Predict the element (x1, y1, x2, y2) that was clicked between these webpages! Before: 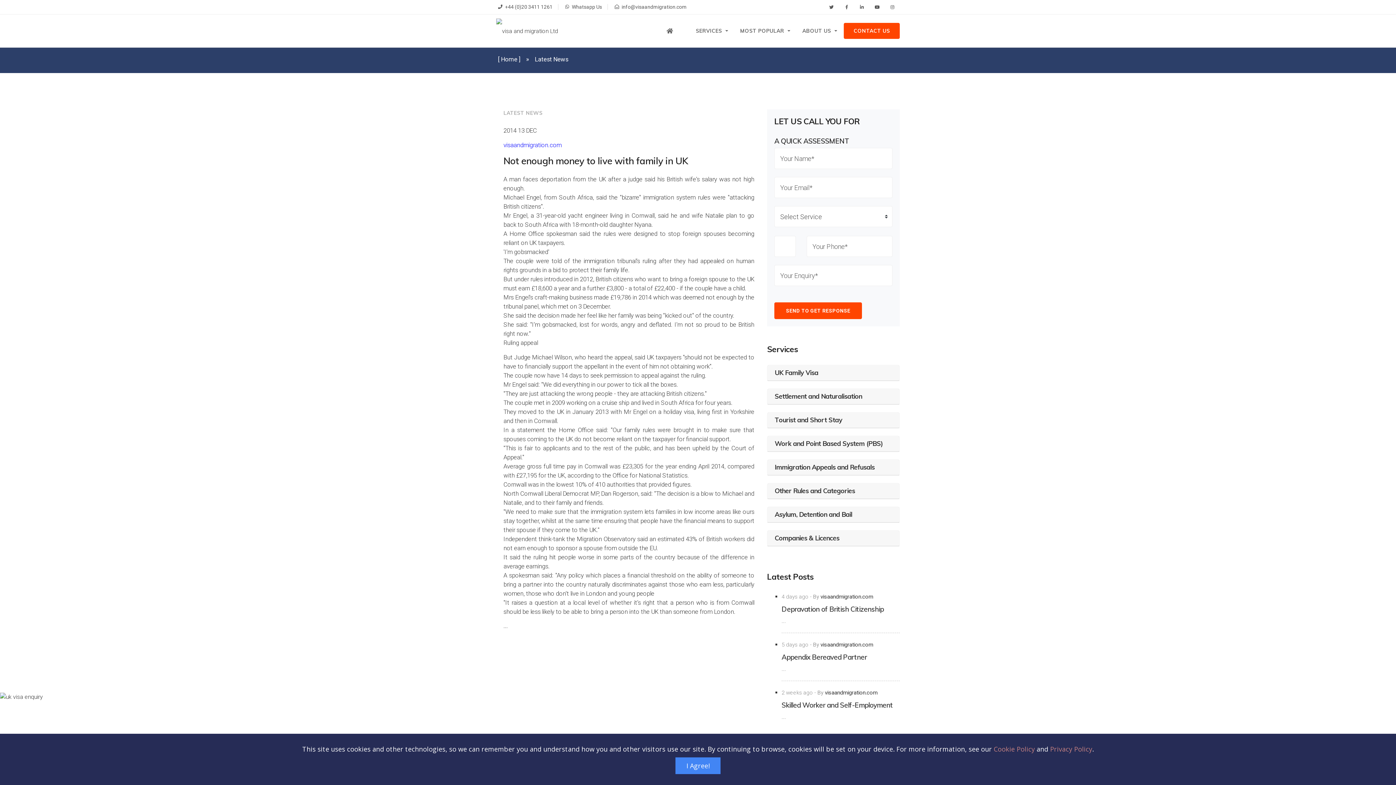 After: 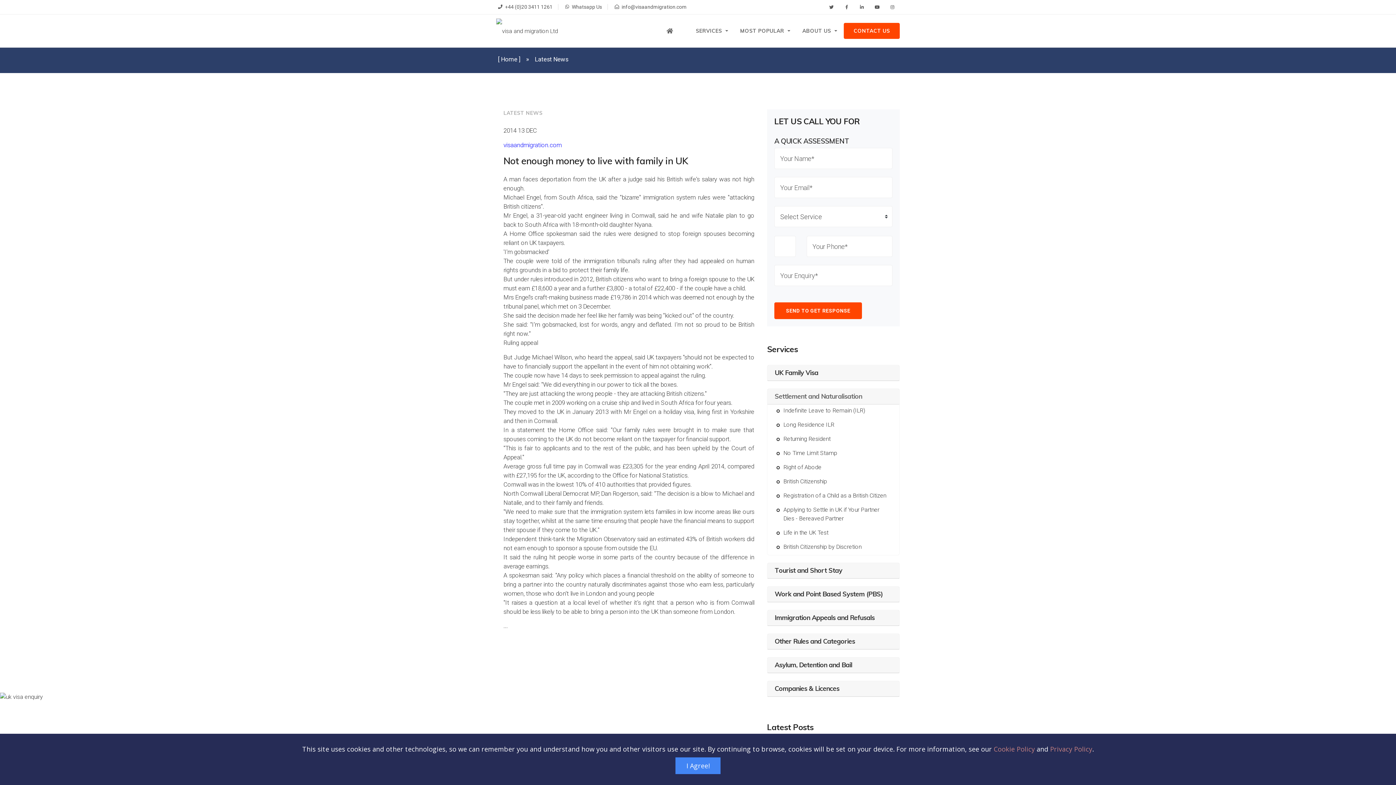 Action: label: Settlement and Naturalisation bbox: (774, 392, 862, 400)